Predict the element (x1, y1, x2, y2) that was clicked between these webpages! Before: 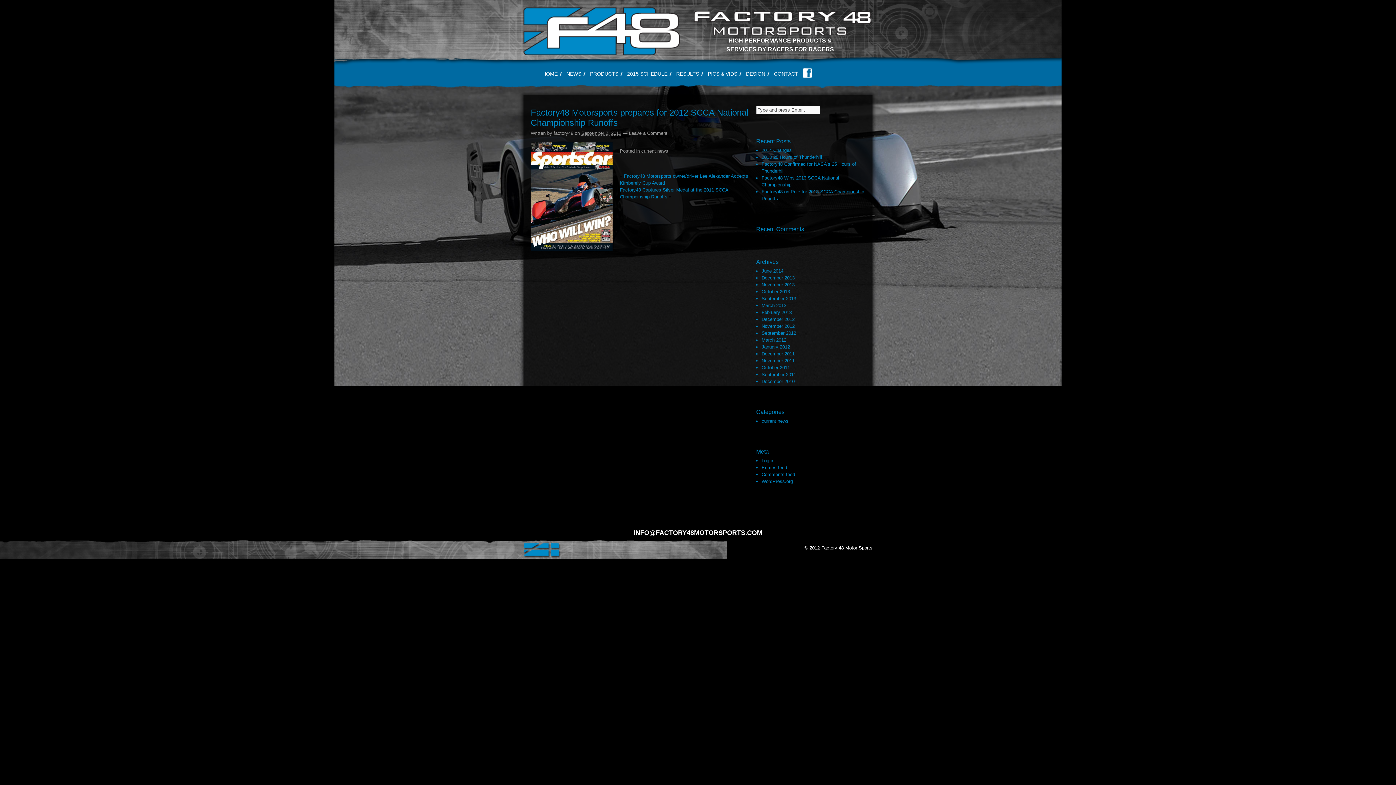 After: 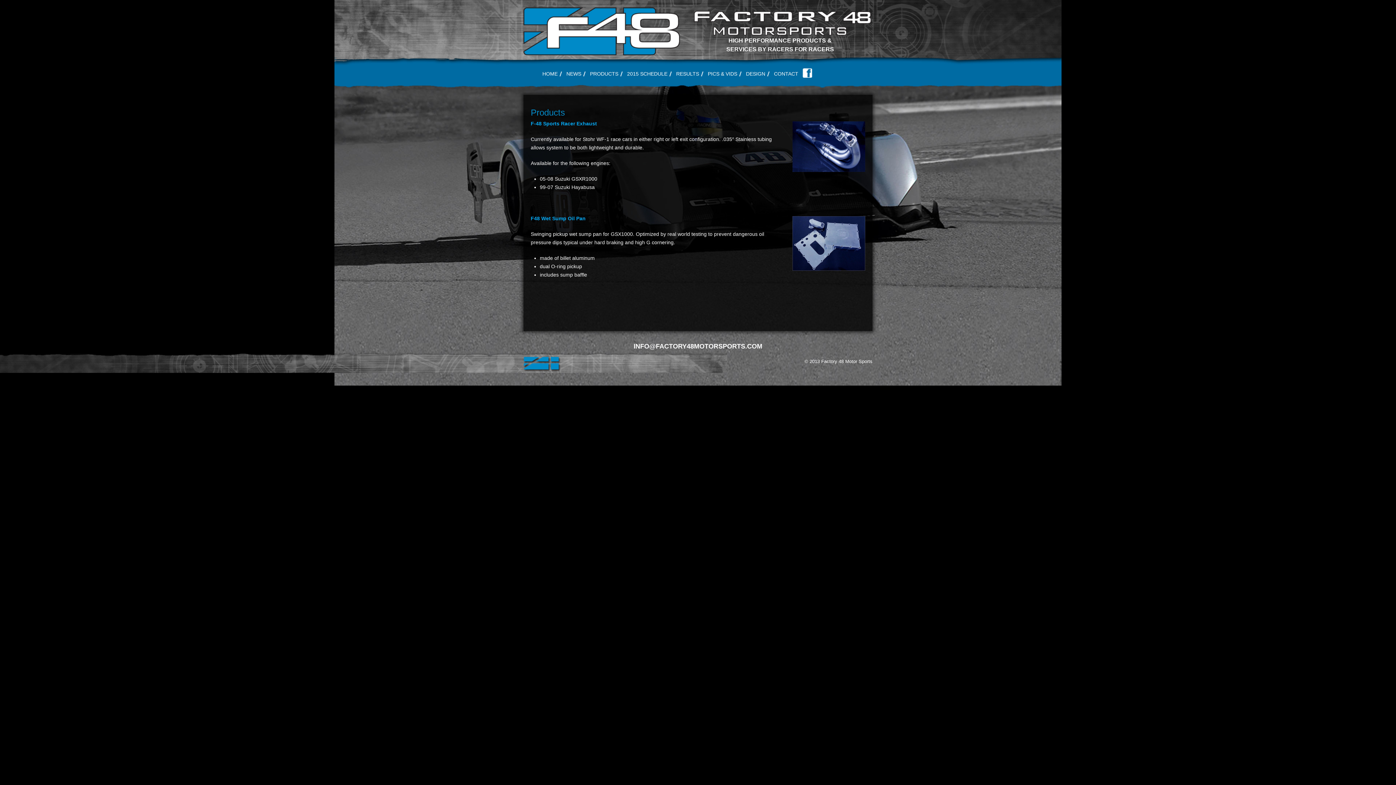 Action: label: PRODUCTS bbox: (585, 68, 622, 79)